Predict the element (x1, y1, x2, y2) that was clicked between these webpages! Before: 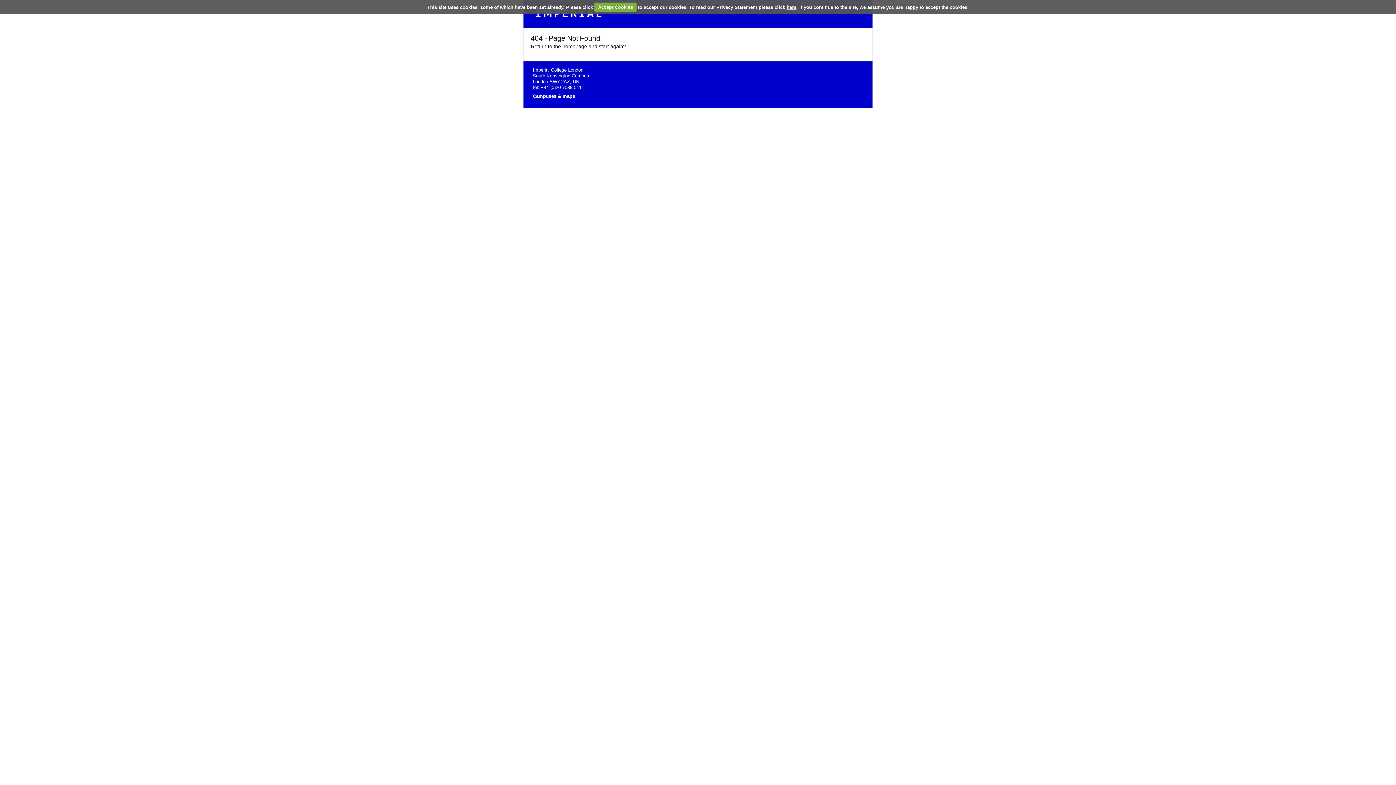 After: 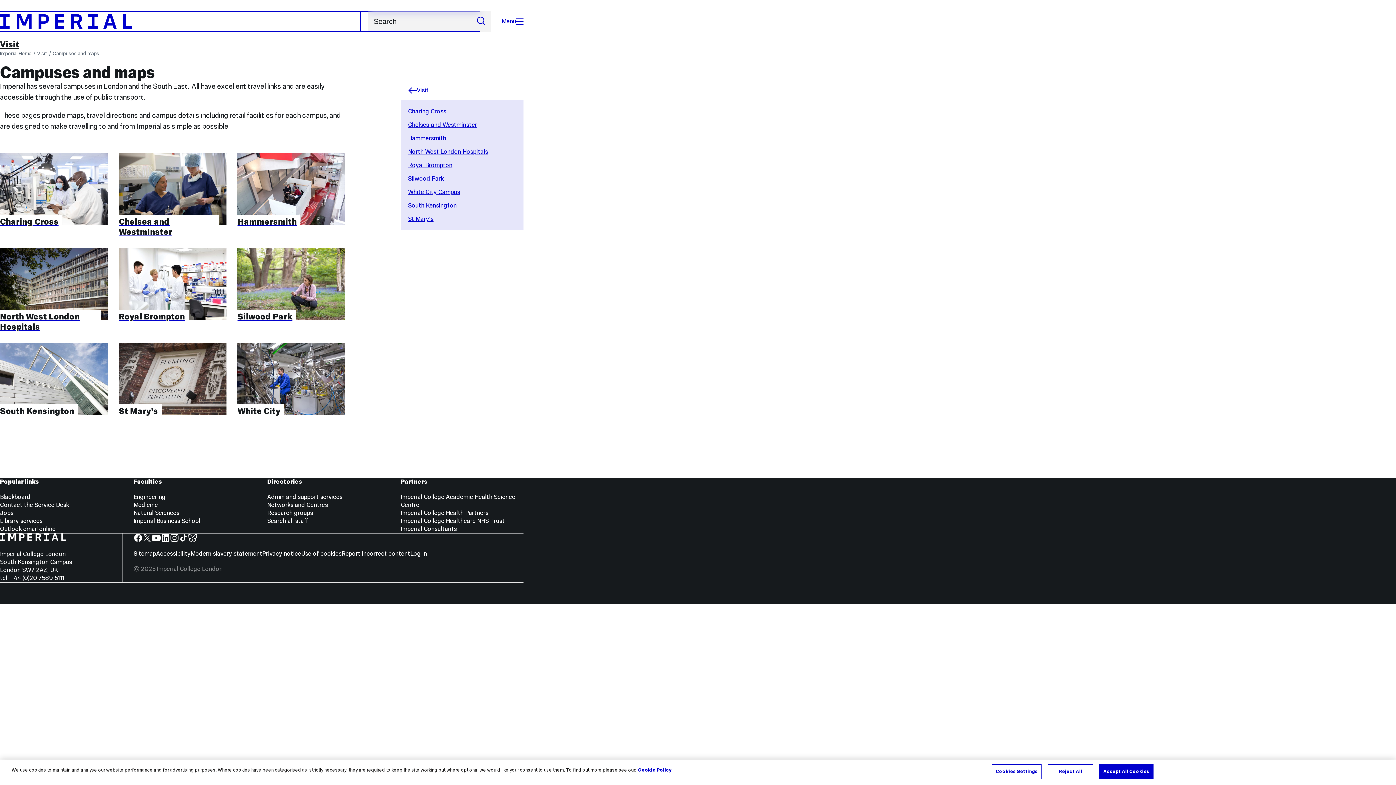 Action: bbox: (532, 93, 575, 98) label: Campuses & maps